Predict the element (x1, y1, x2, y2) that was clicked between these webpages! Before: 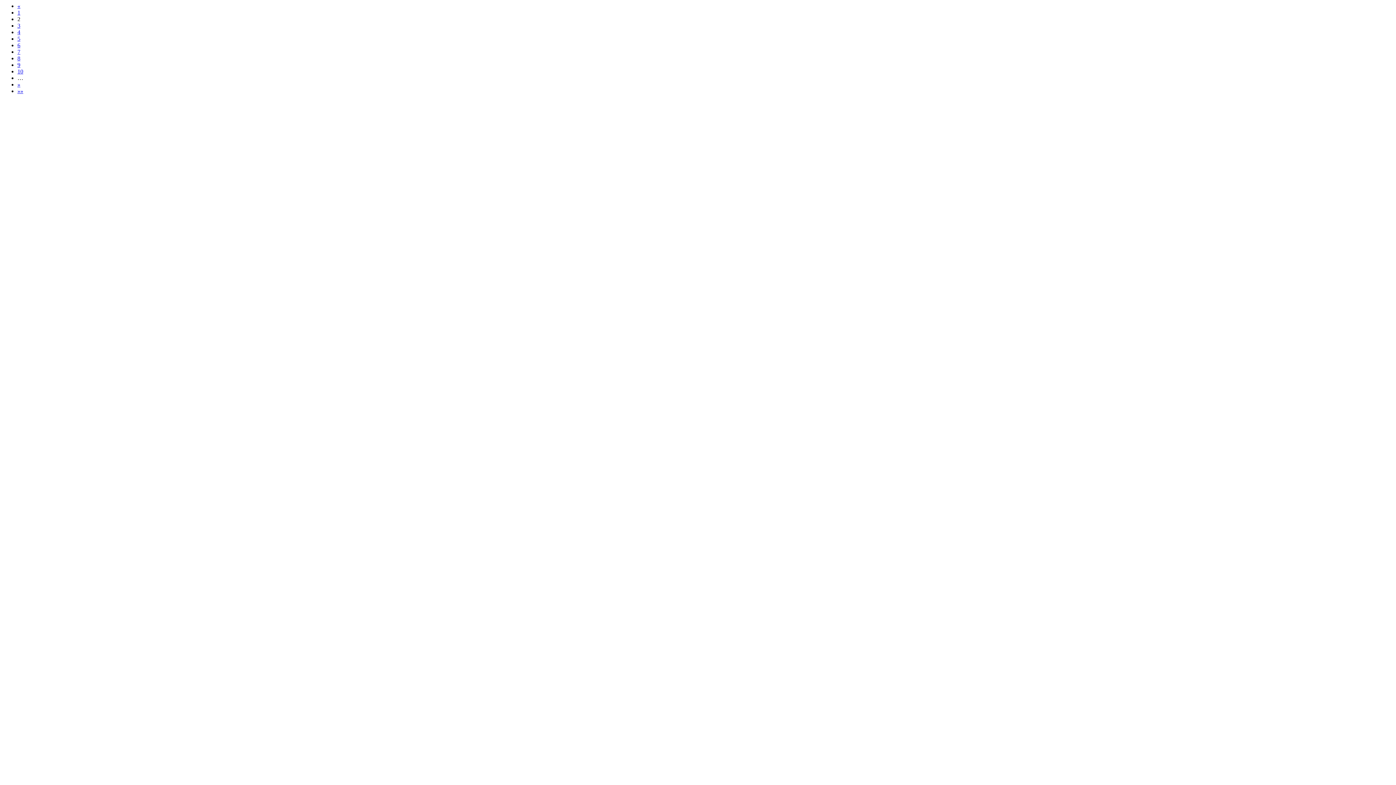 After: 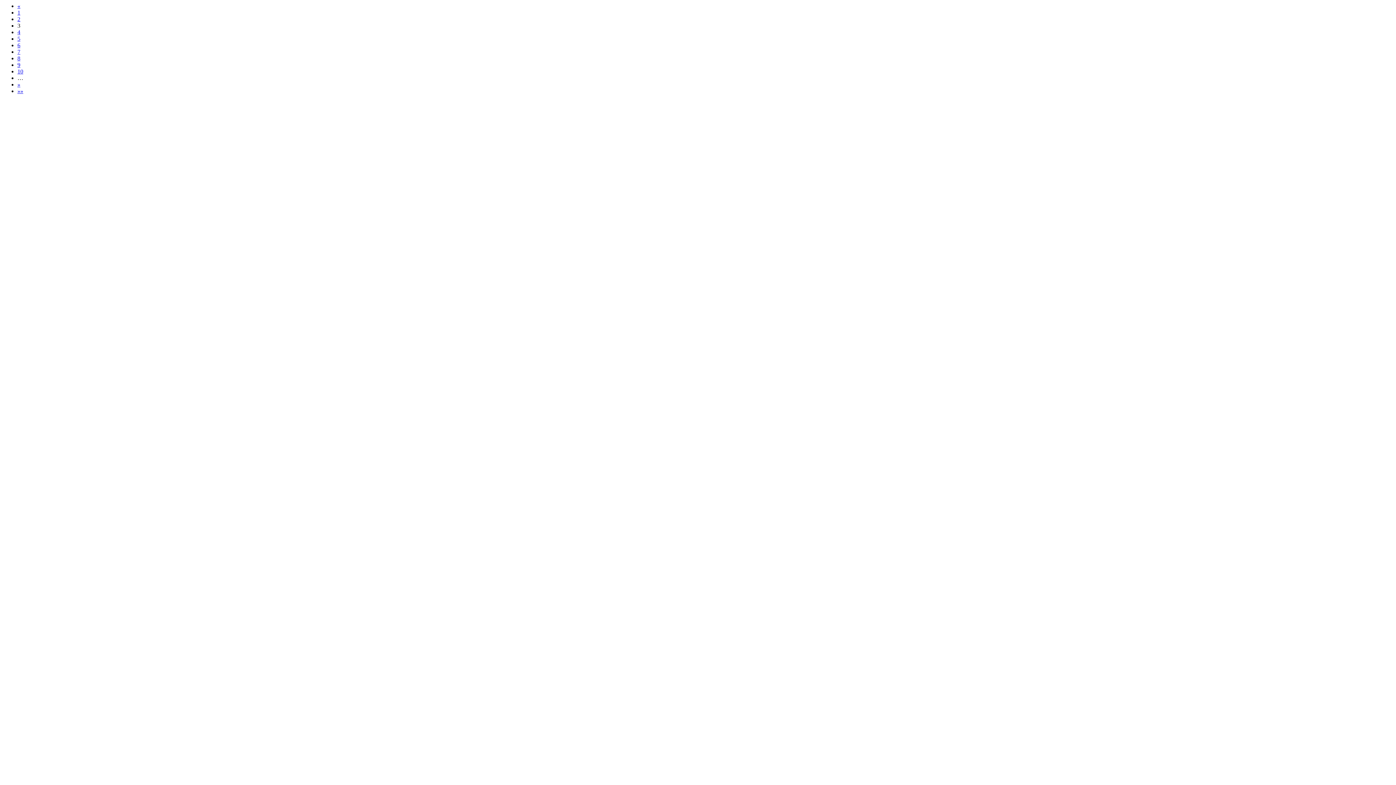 Action: bbox: (17, 22, 20, 28) label: 3